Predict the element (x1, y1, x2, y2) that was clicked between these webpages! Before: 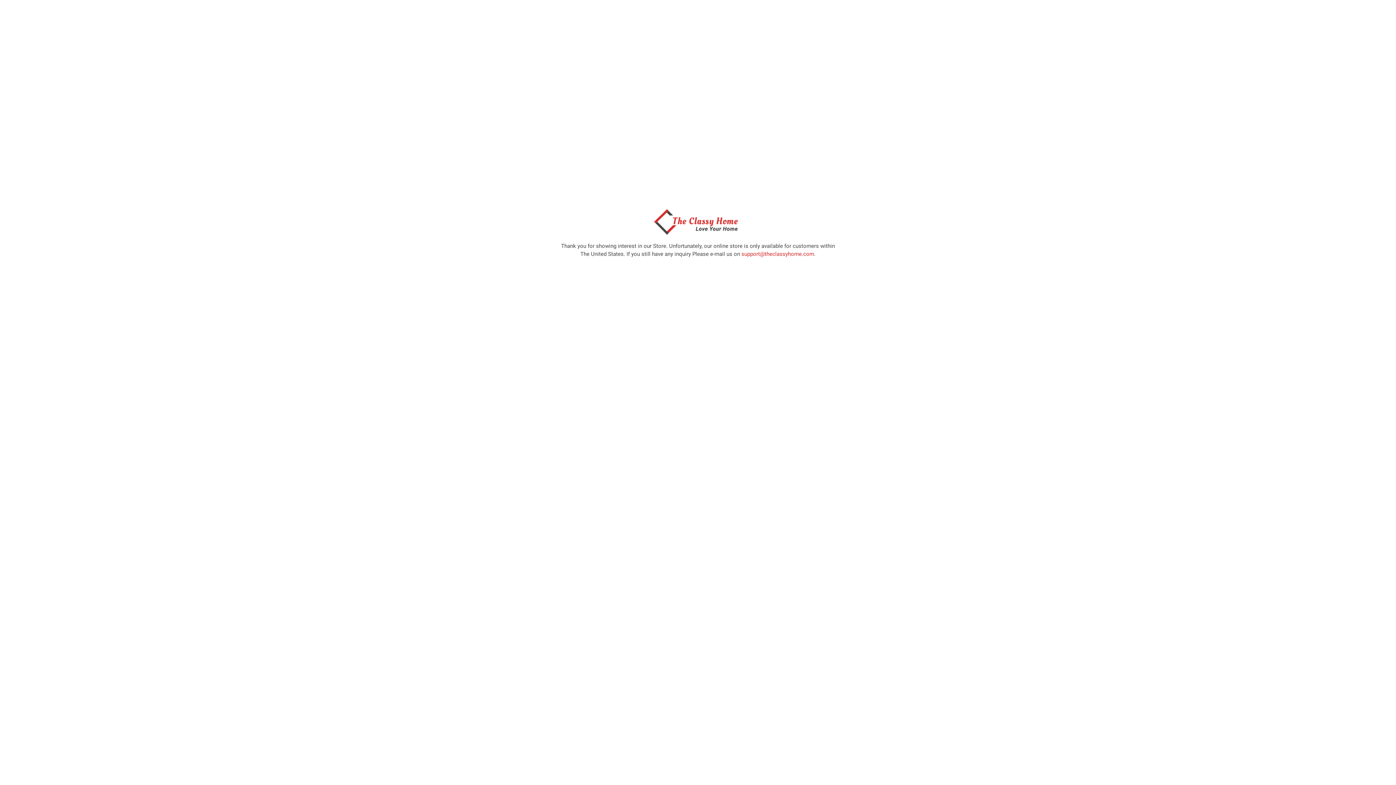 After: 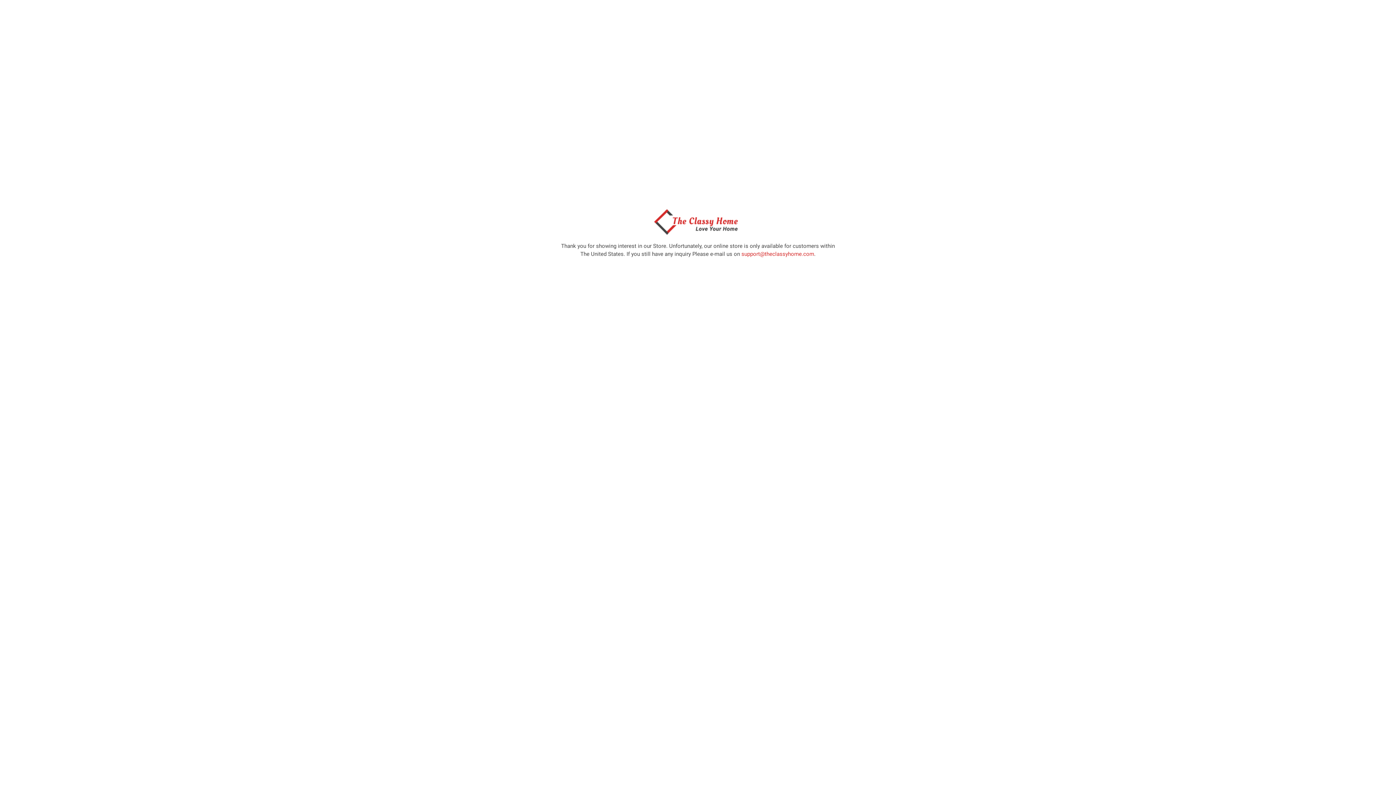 Action: bbox: (650, 229, 746, 236)